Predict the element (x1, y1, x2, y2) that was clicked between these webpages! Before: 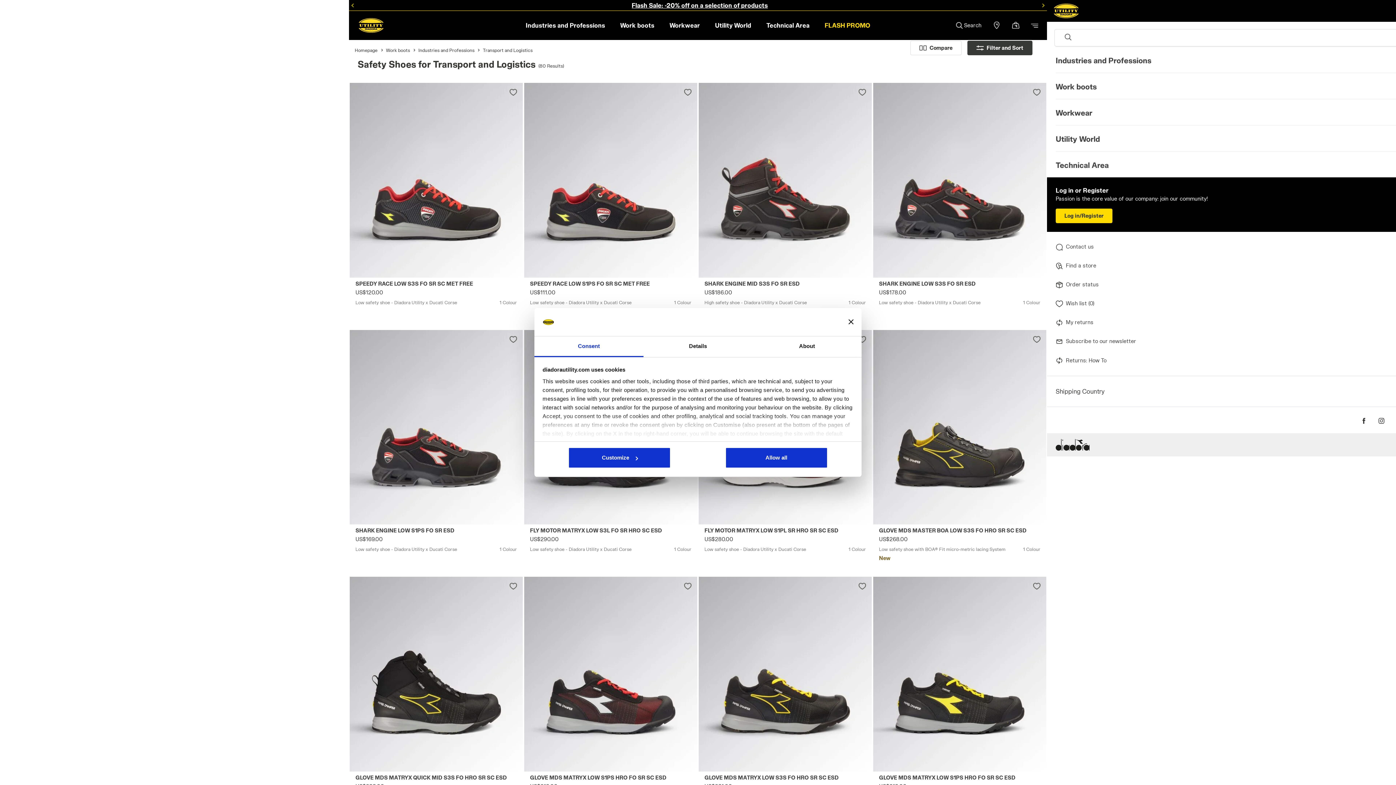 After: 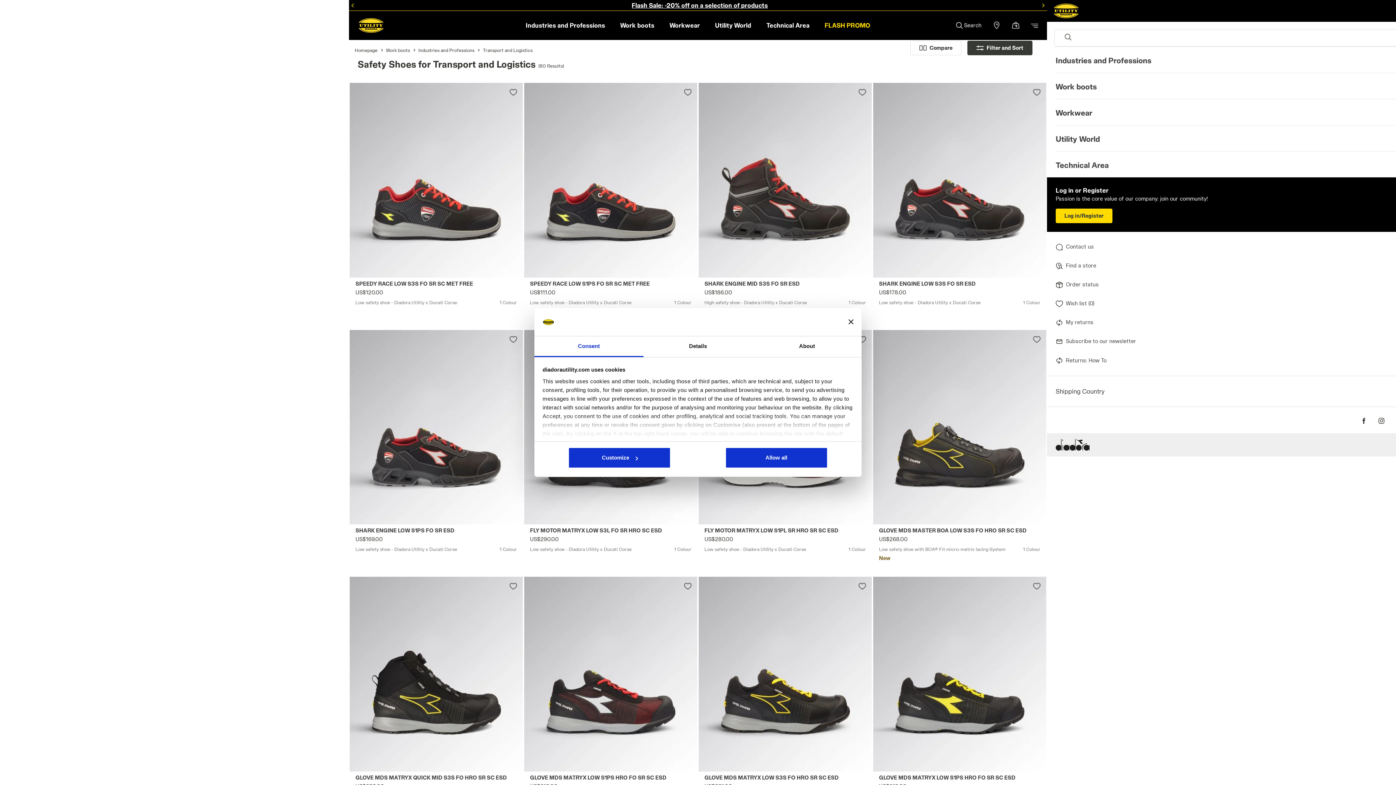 Action: label: Transport and Logistics bbox: (483, 47, 532, 52)